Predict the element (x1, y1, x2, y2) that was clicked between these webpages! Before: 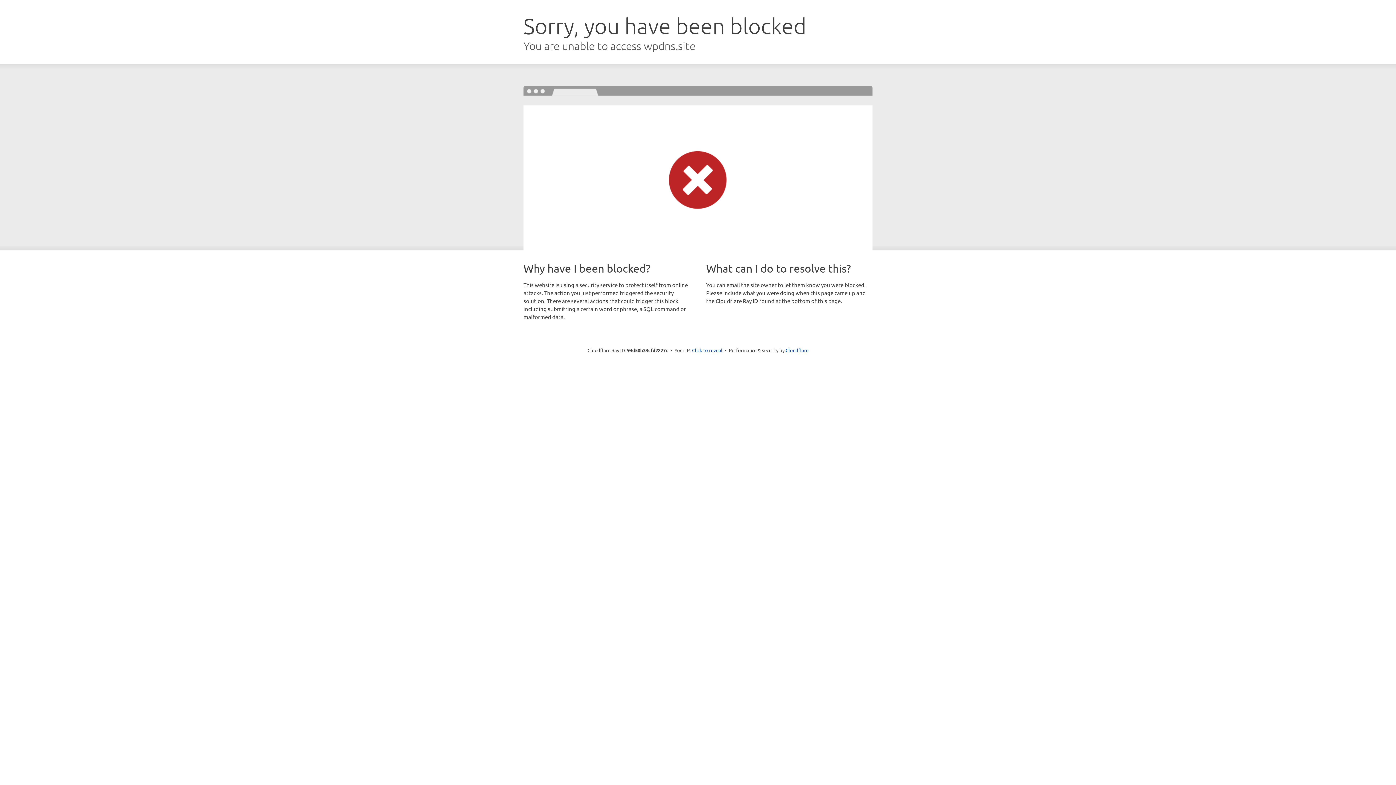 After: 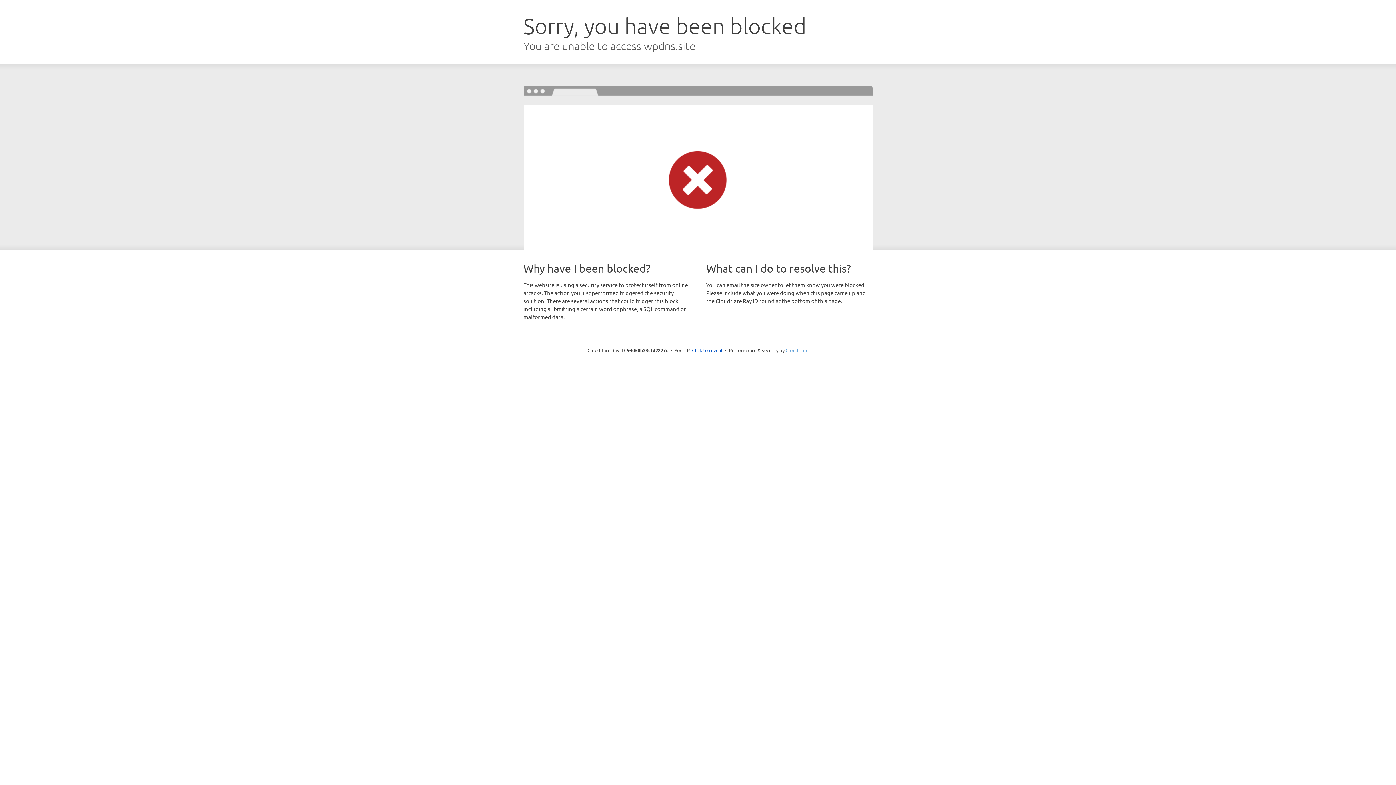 Action: bbox: (785, 347, 808, 353) label: Cloudflare